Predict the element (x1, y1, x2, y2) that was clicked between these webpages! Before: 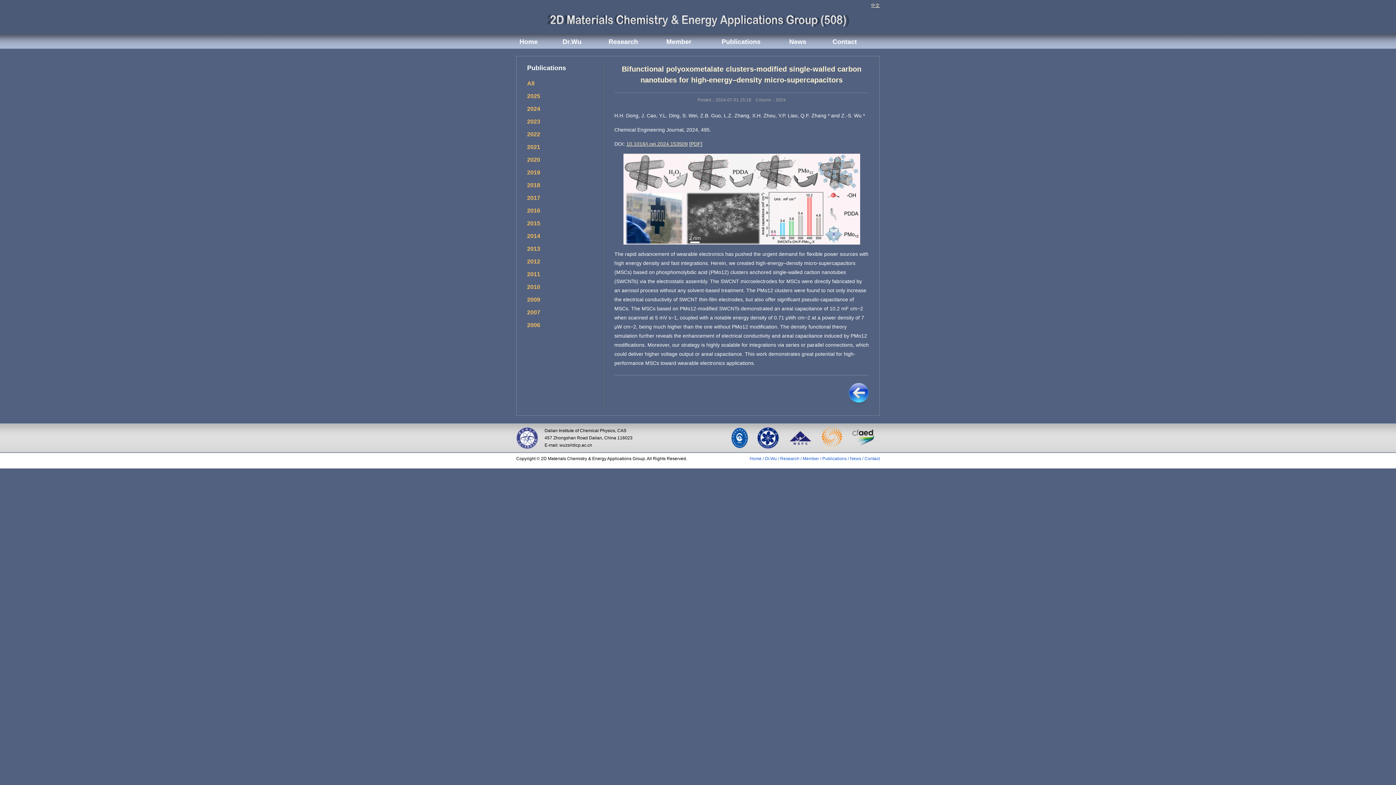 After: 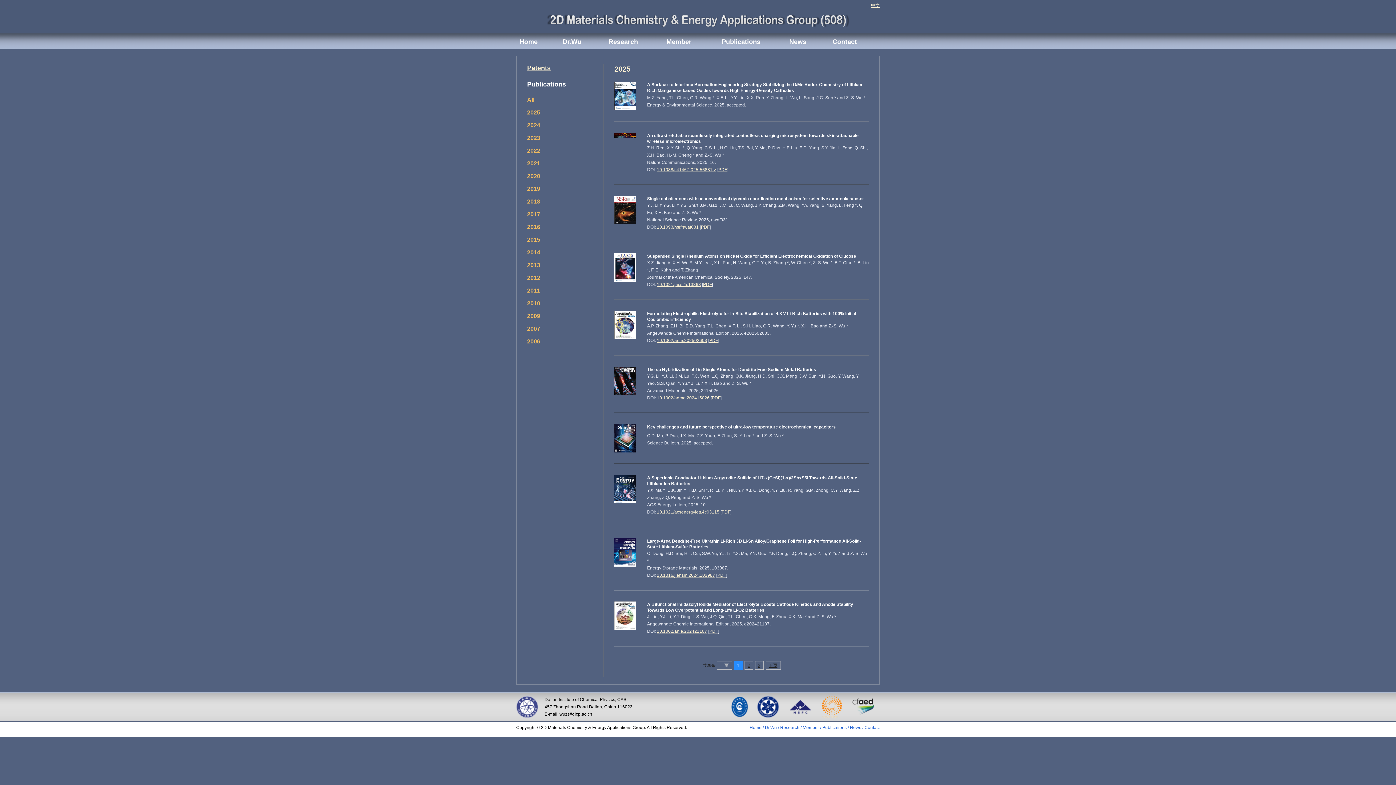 Action: bbox: (527, 93, 540, 99) label: 2025